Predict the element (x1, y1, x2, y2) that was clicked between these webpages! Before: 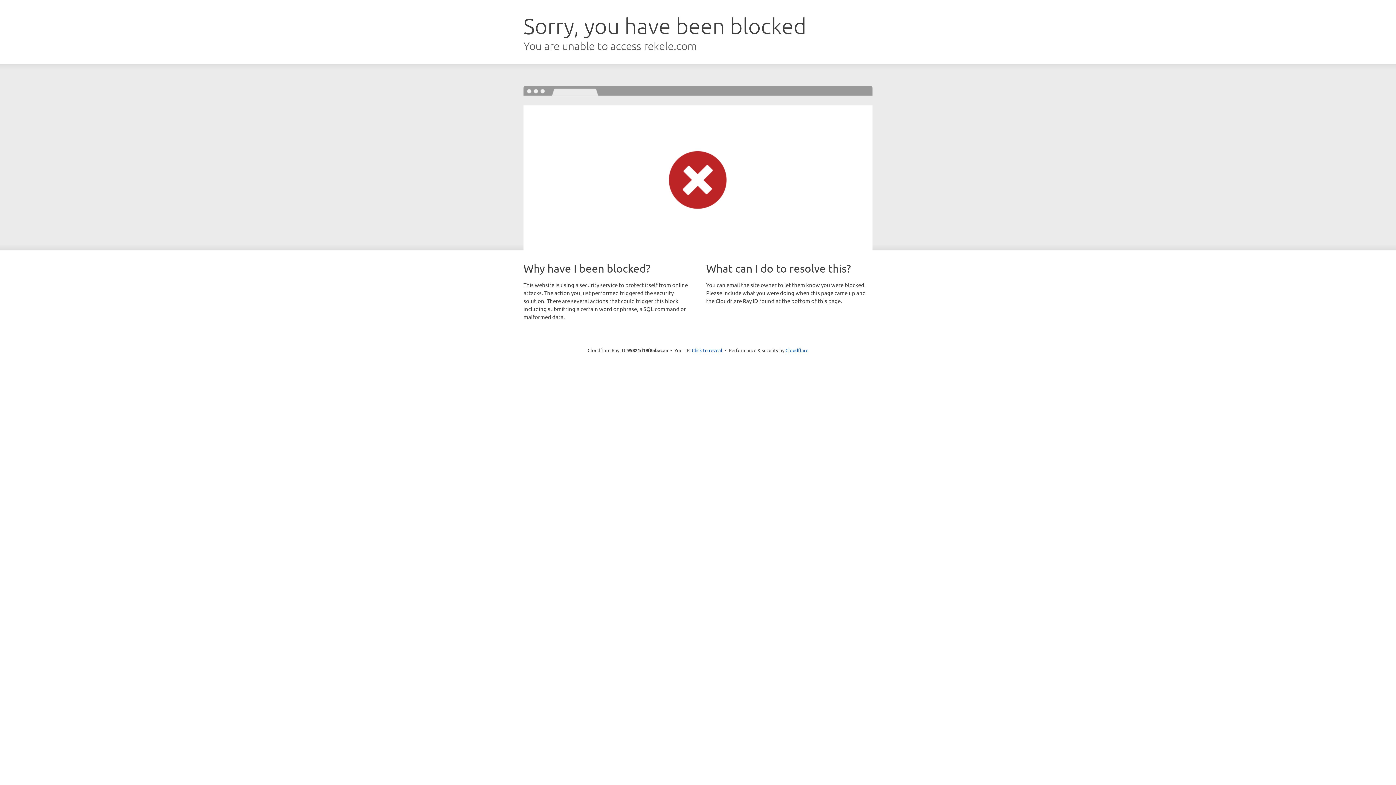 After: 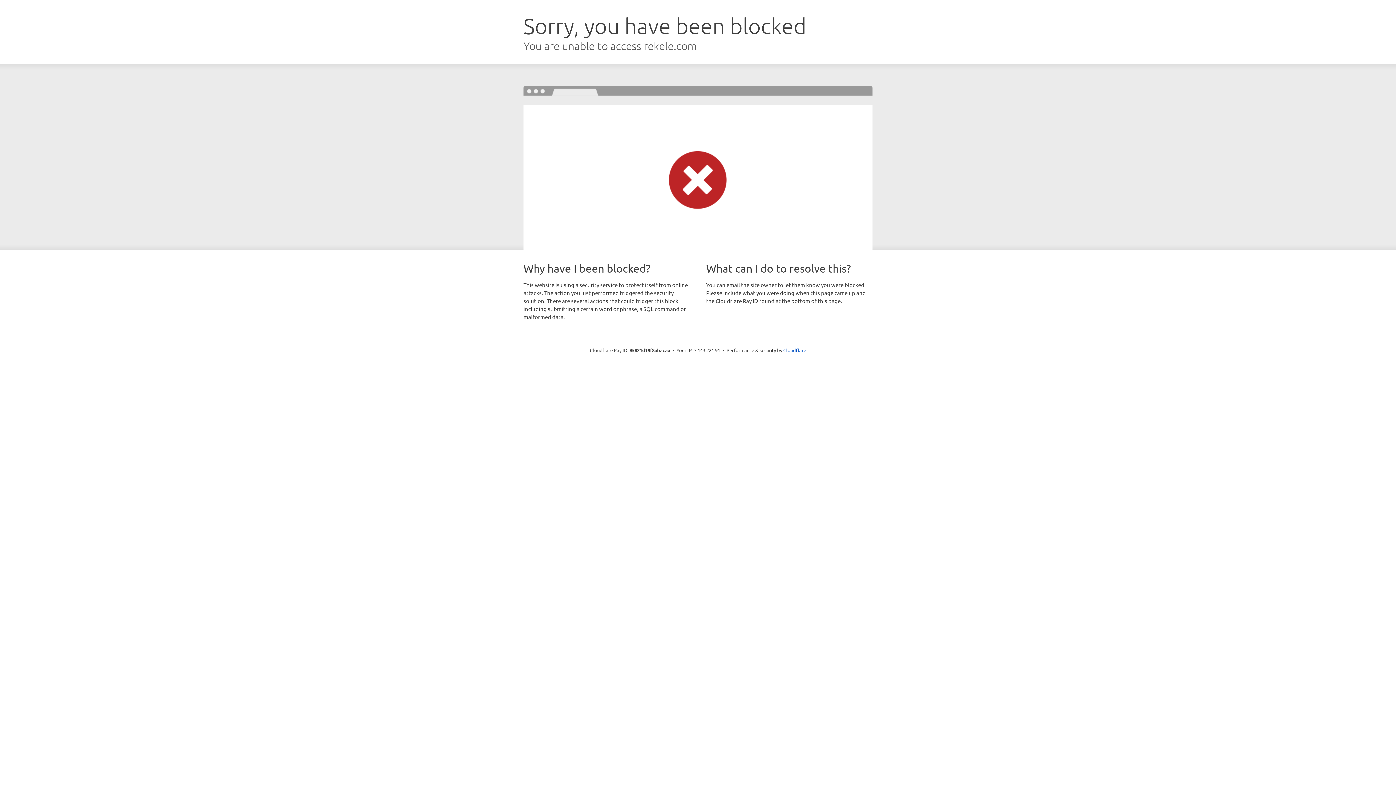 Action: label: Click to reveal bbox: (692, 346, 722, 353)